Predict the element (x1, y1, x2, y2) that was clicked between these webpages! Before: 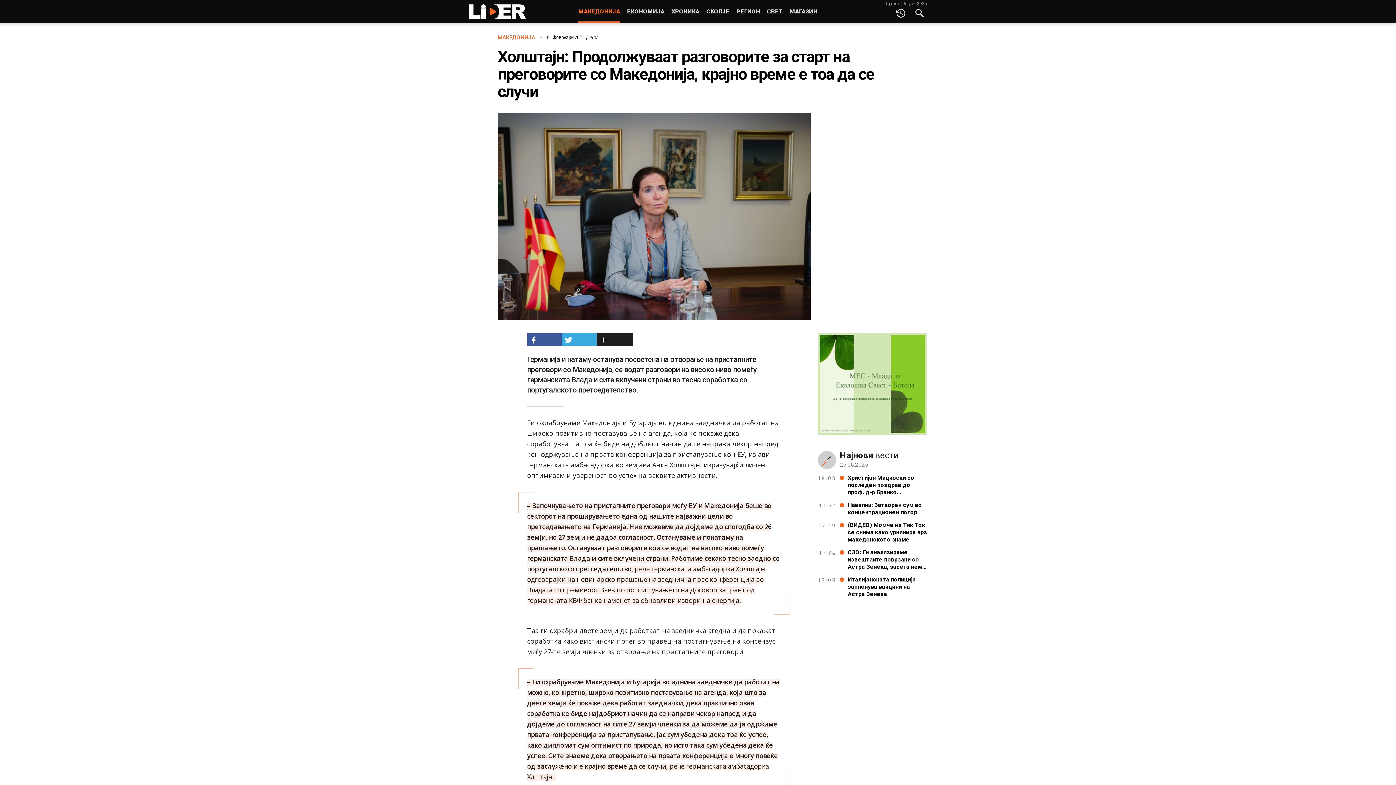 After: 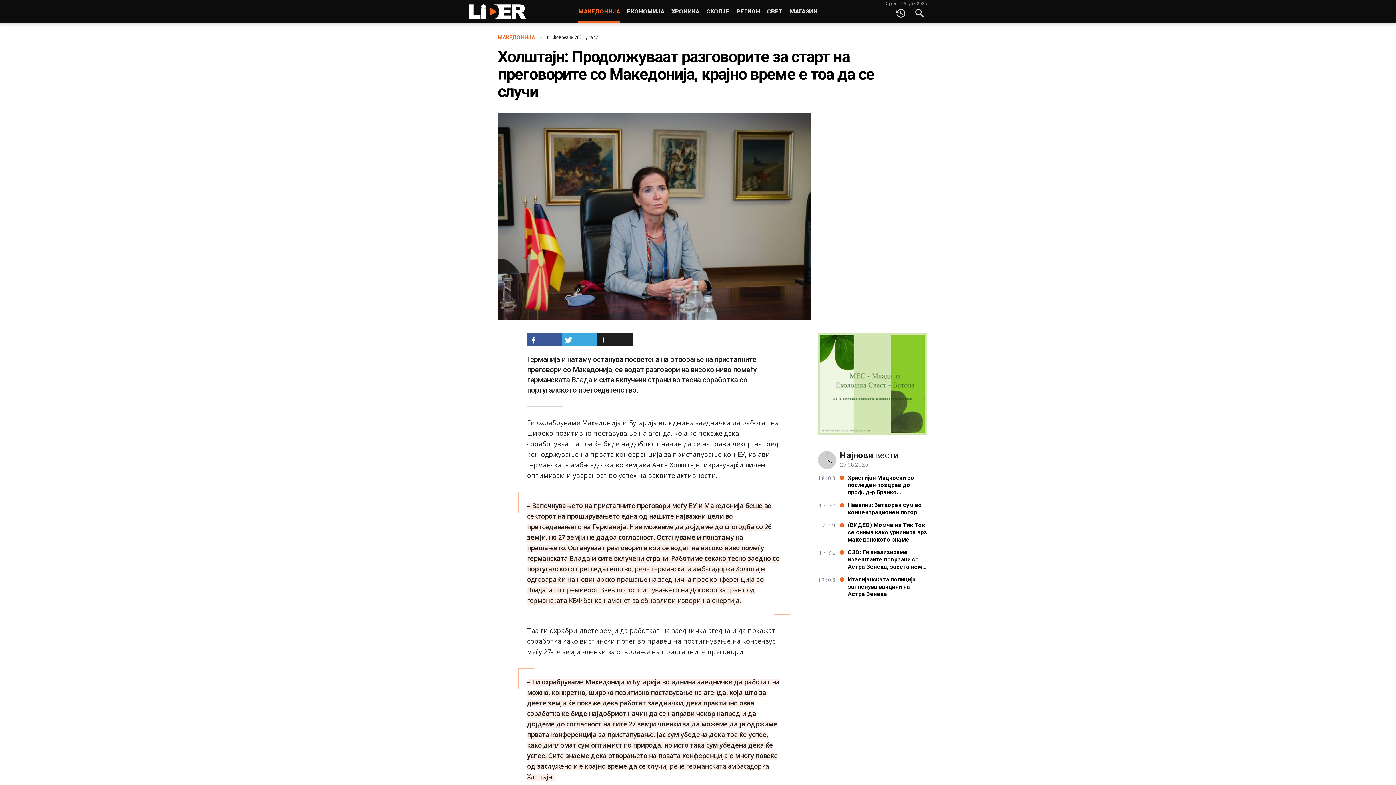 Action: bbox: (818, 379, 927, 387)